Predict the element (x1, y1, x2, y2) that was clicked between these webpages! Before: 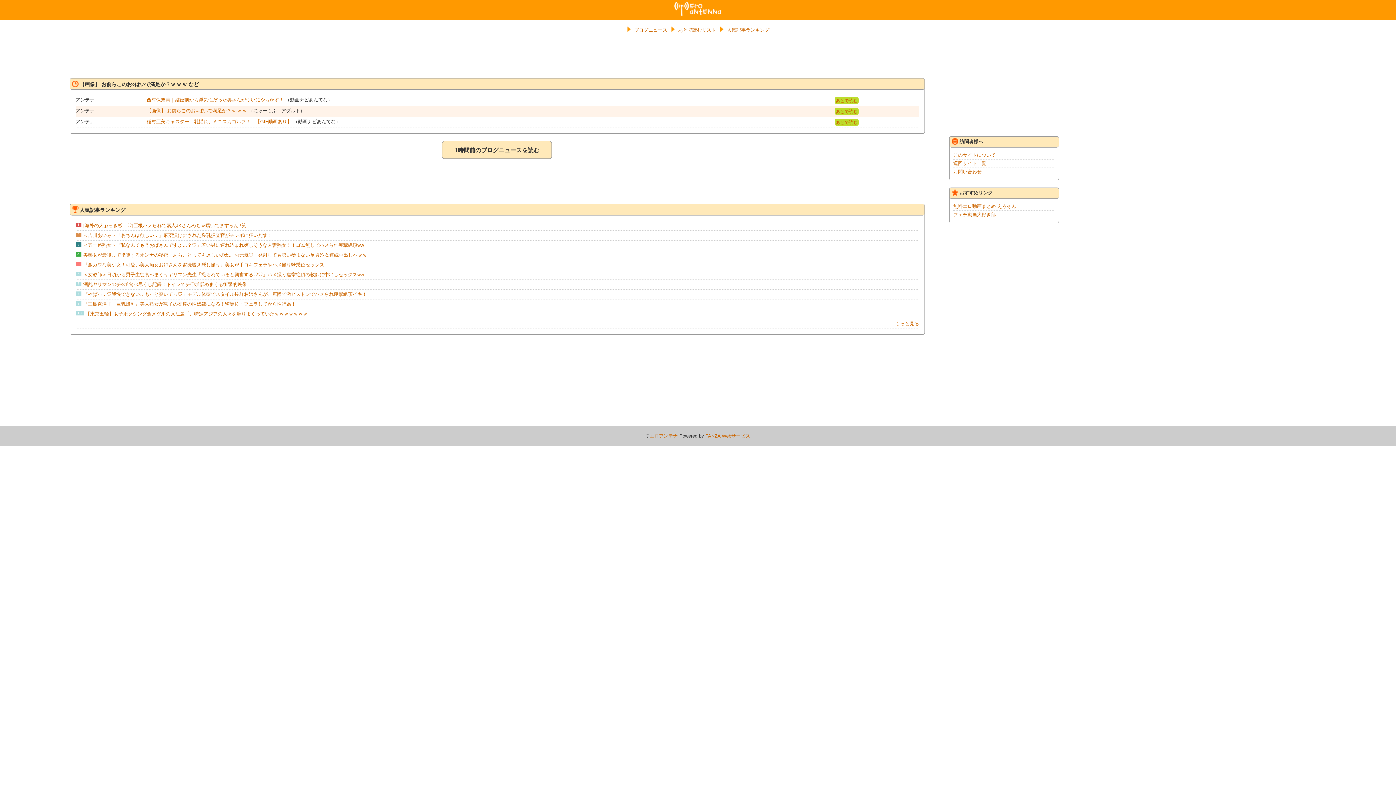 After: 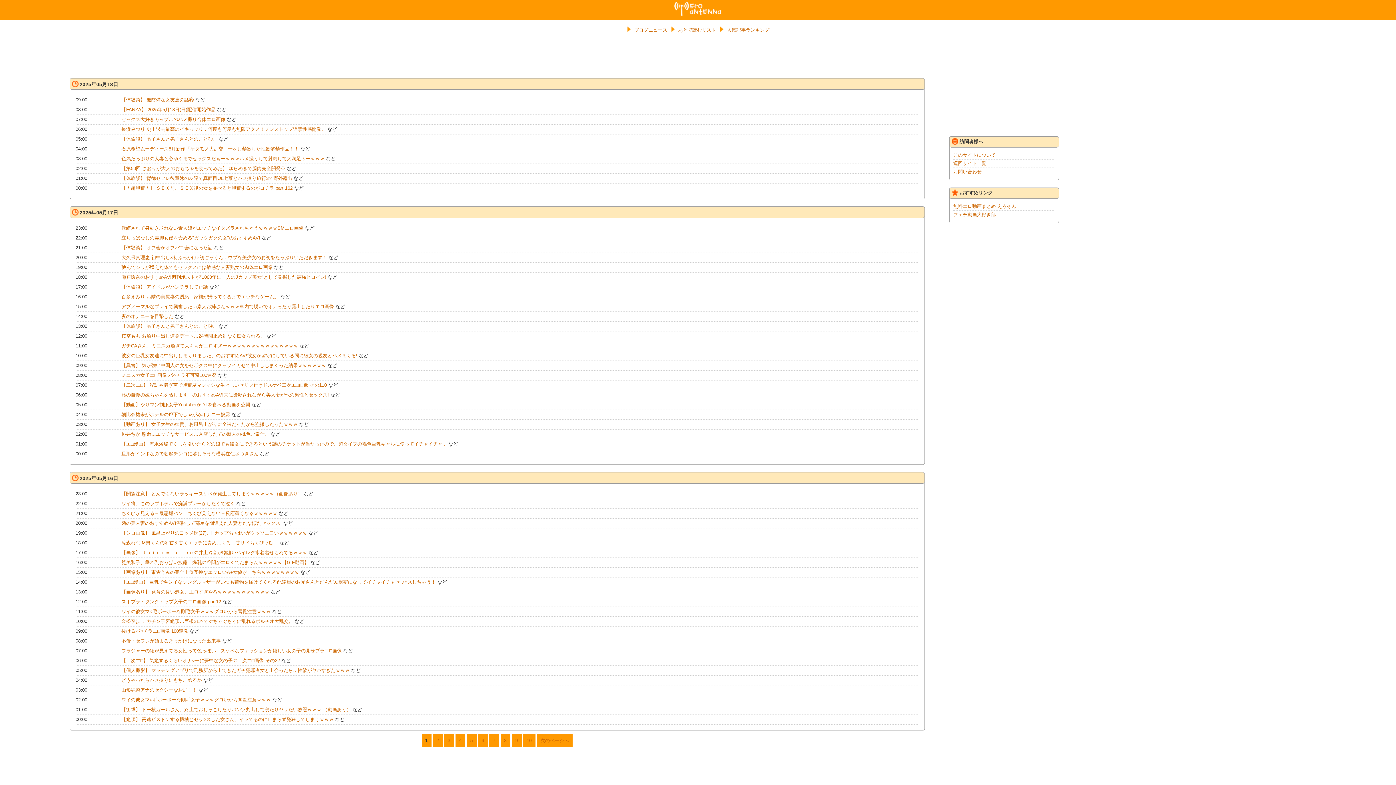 Action: bbox: (634, 27, 667, 32) label: ブログニュース